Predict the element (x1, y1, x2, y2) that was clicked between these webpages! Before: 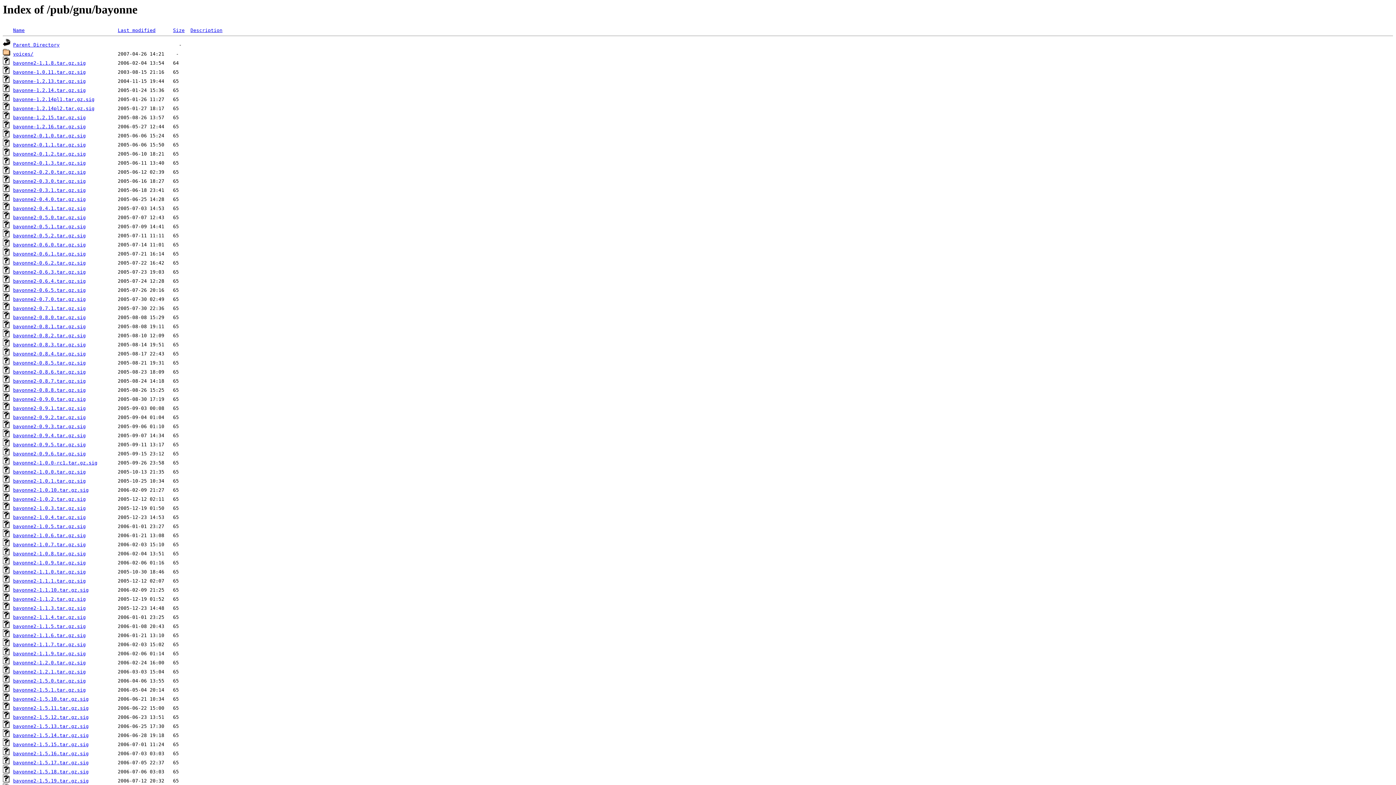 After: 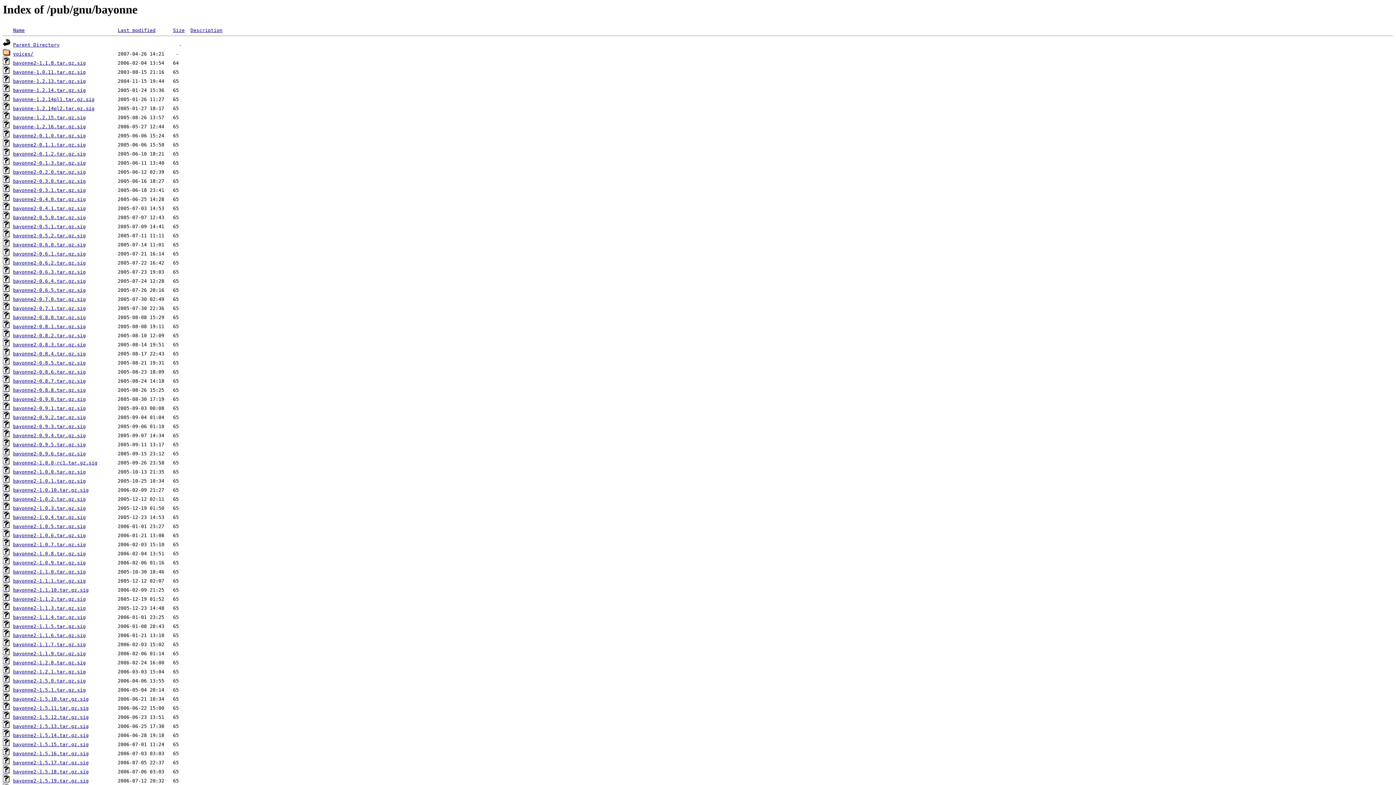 Action: label: bayonne2-1.0.0-rc1.tar.gz.sig bbox: (13, 460, 97, 465)